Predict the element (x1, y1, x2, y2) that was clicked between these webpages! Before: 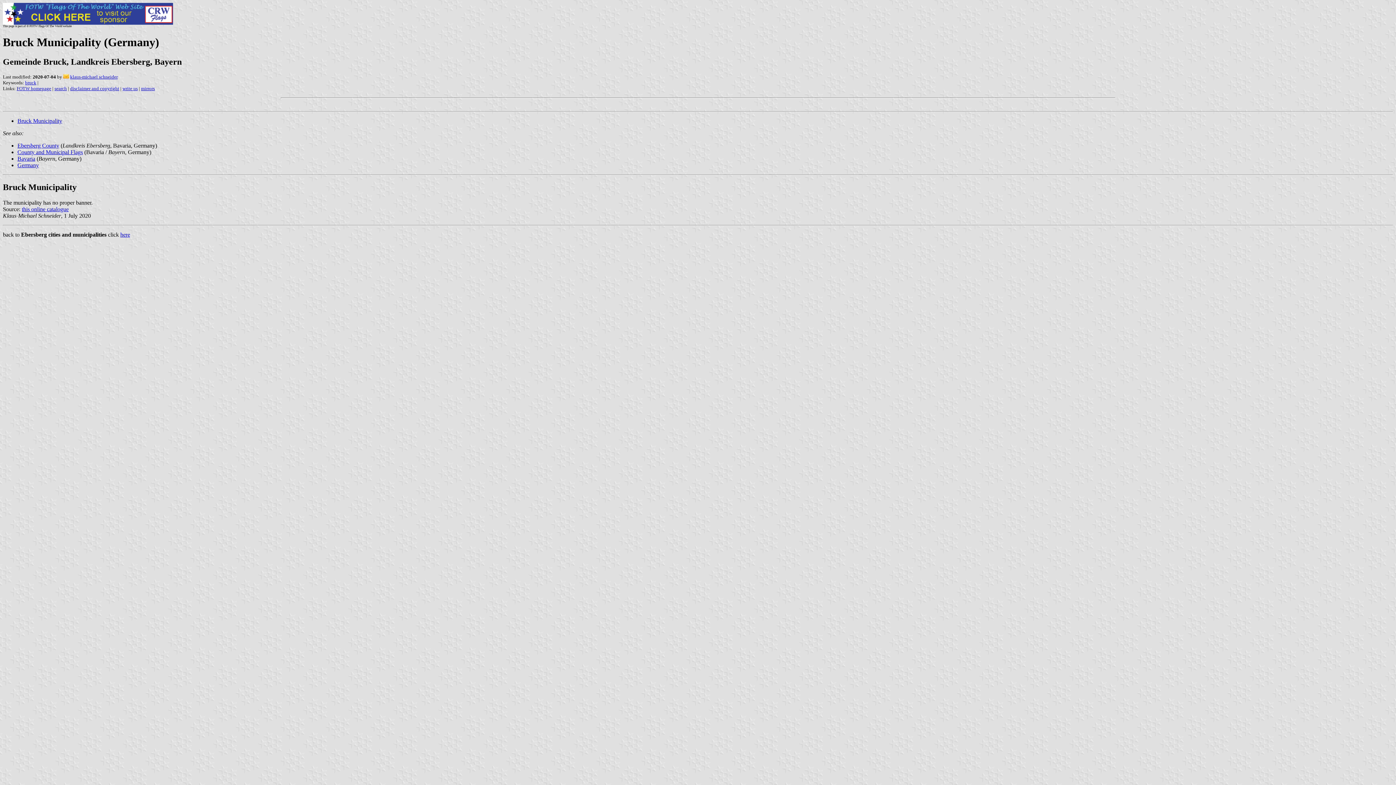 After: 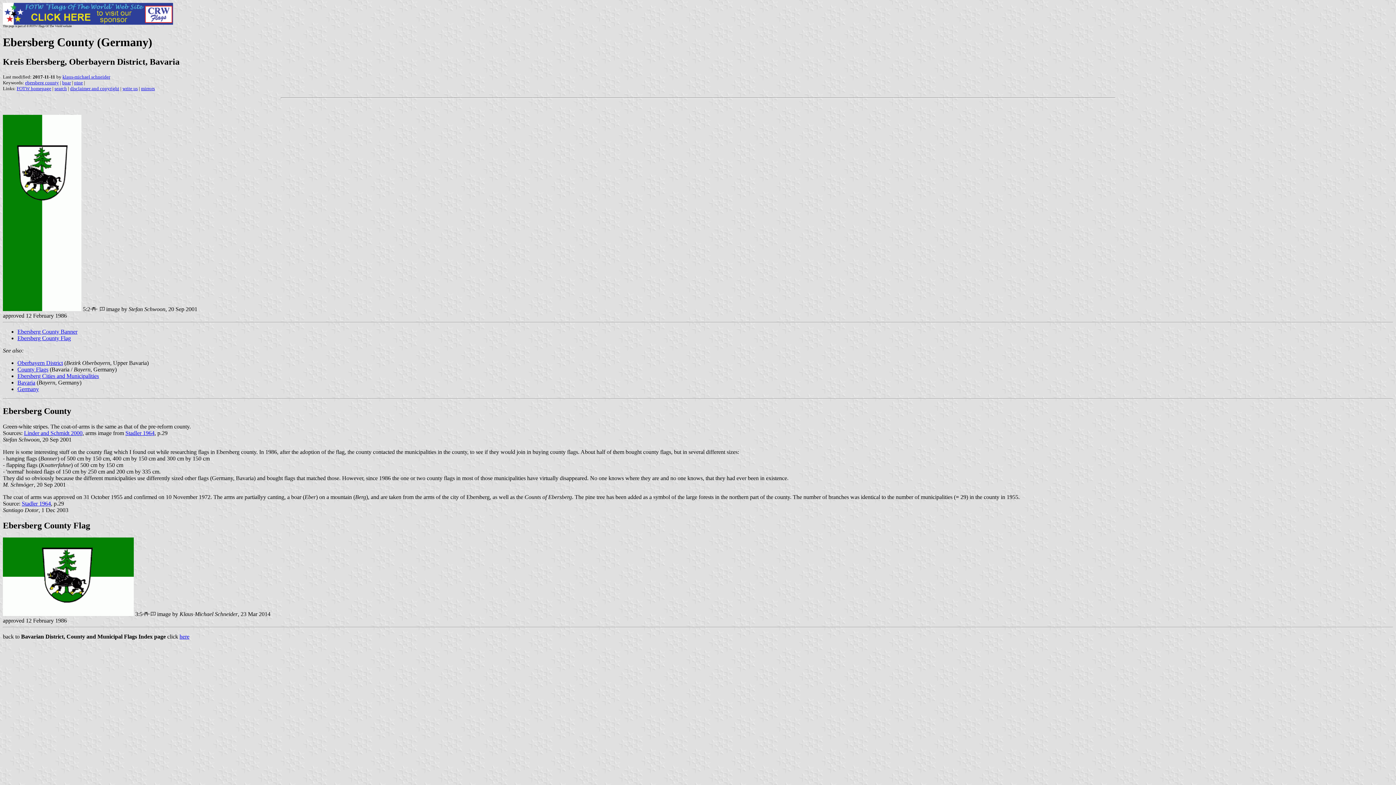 Action: label: Ebersberg County bbox: (17, 142, 59, 148)